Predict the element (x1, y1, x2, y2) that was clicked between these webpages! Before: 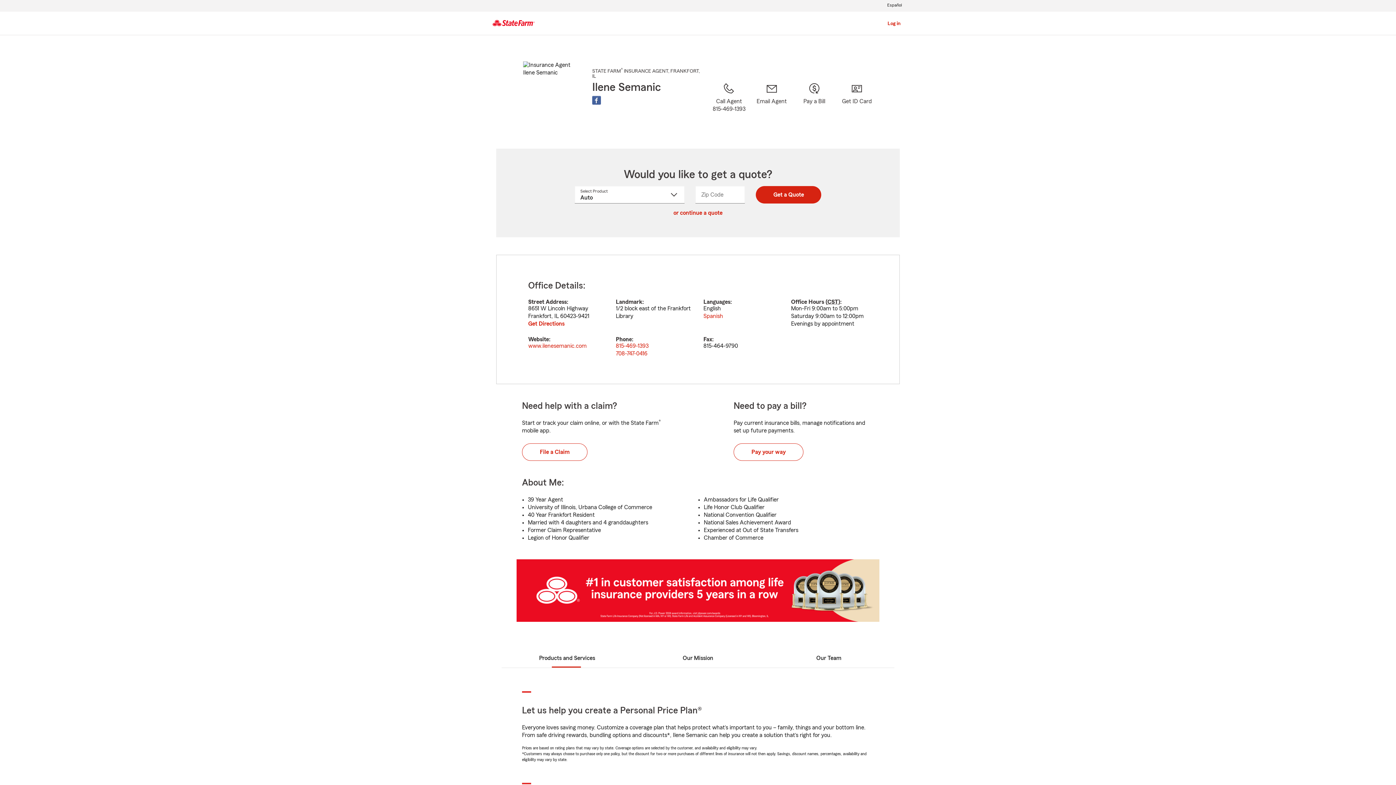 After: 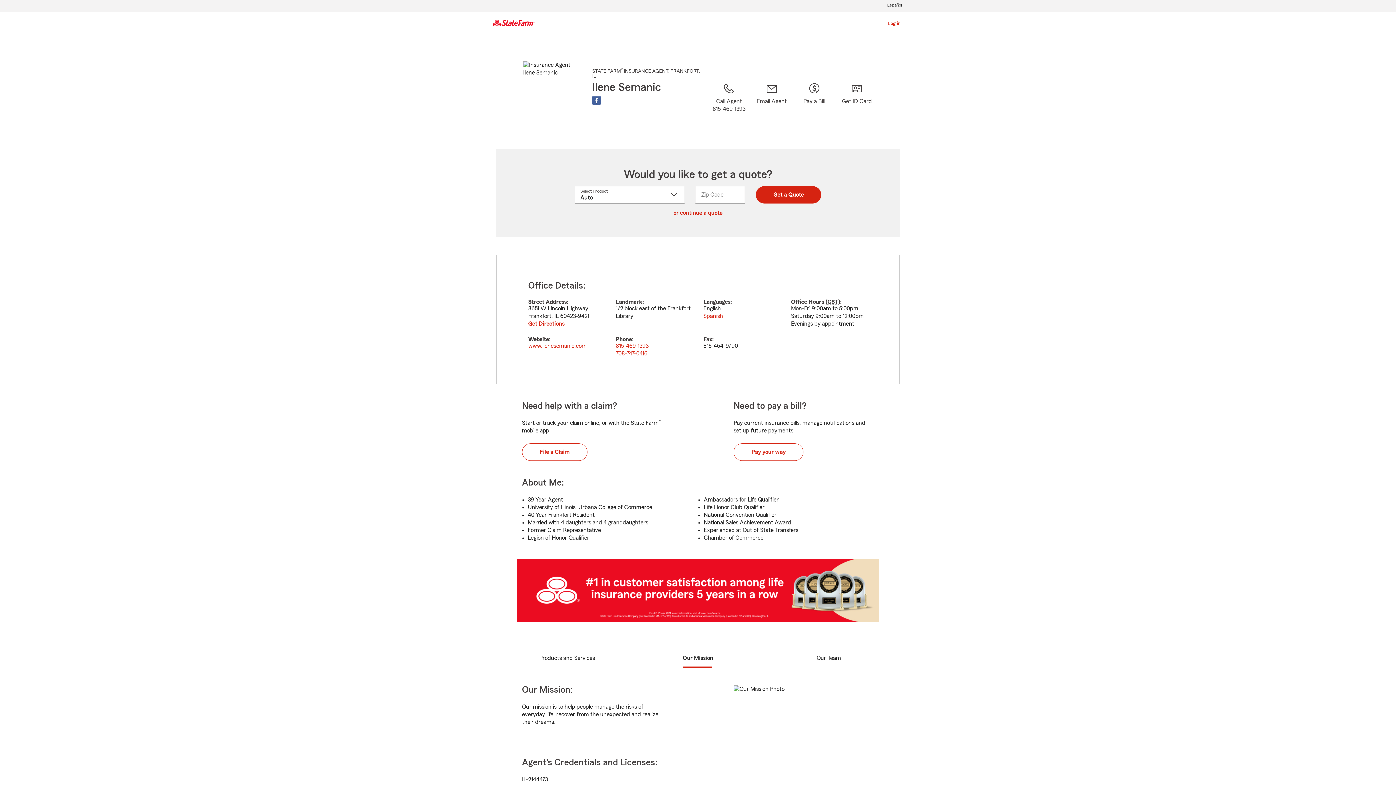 Action: label: Our Mission bbox: (682, 654, 714, 662)